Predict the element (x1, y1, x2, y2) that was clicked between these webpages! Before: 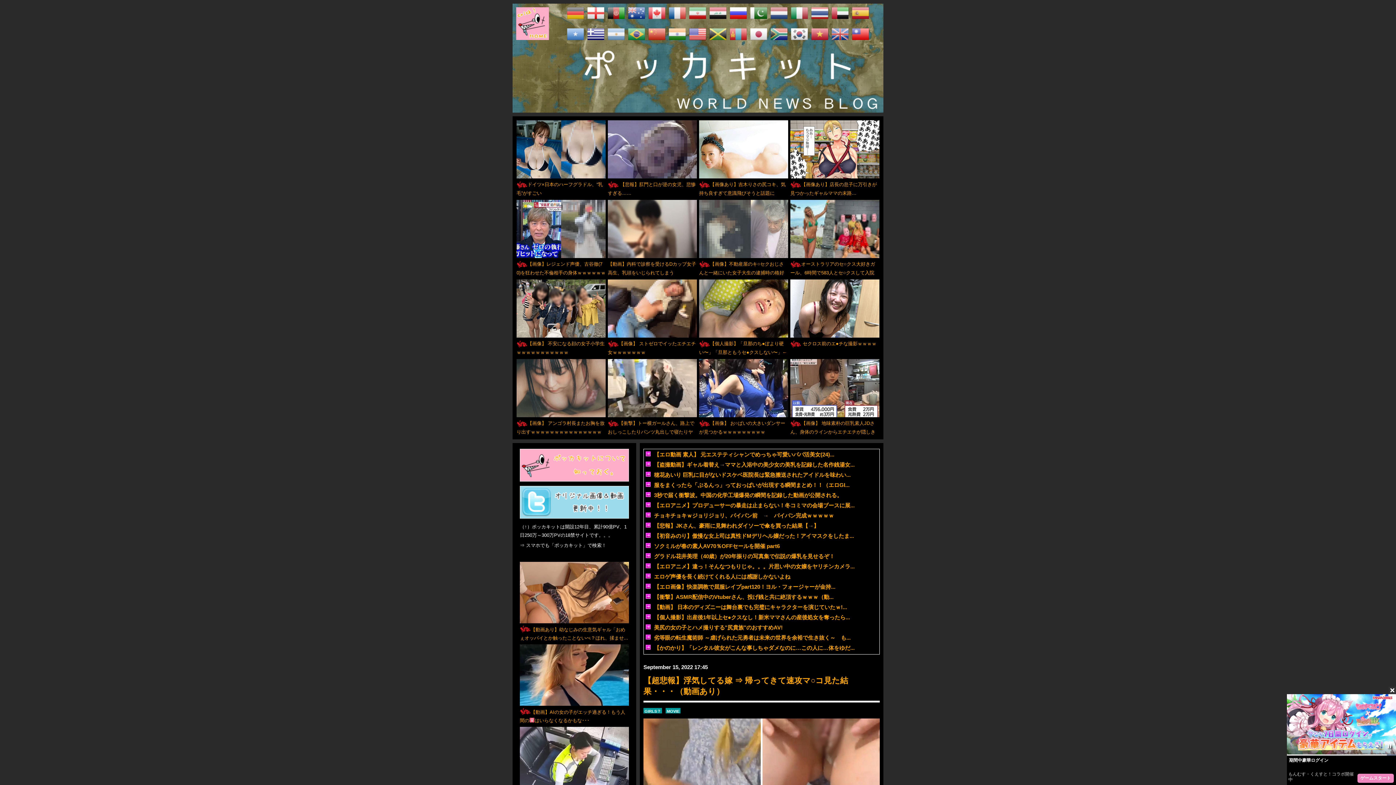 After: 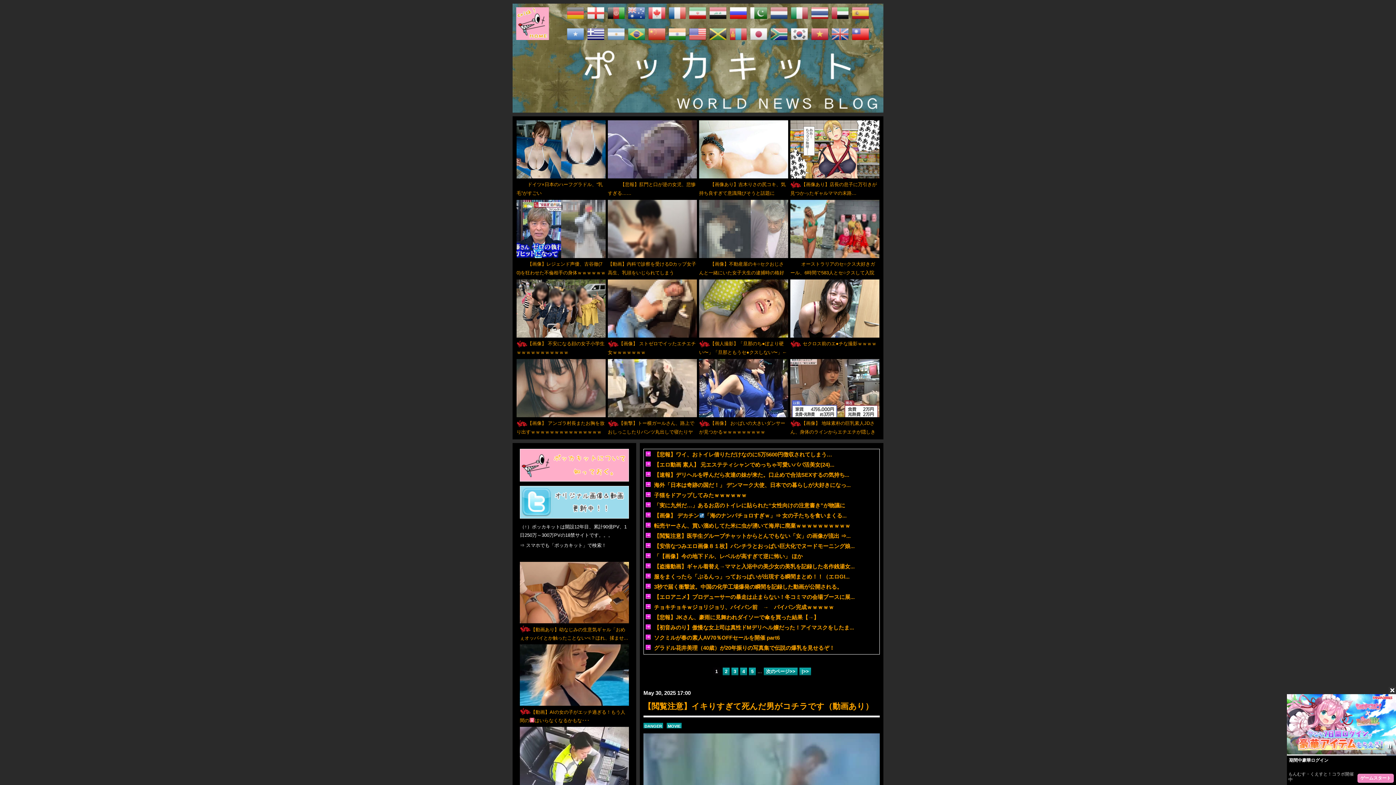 Action: bbox: (665, 708, 680, 713) label: MOVIE